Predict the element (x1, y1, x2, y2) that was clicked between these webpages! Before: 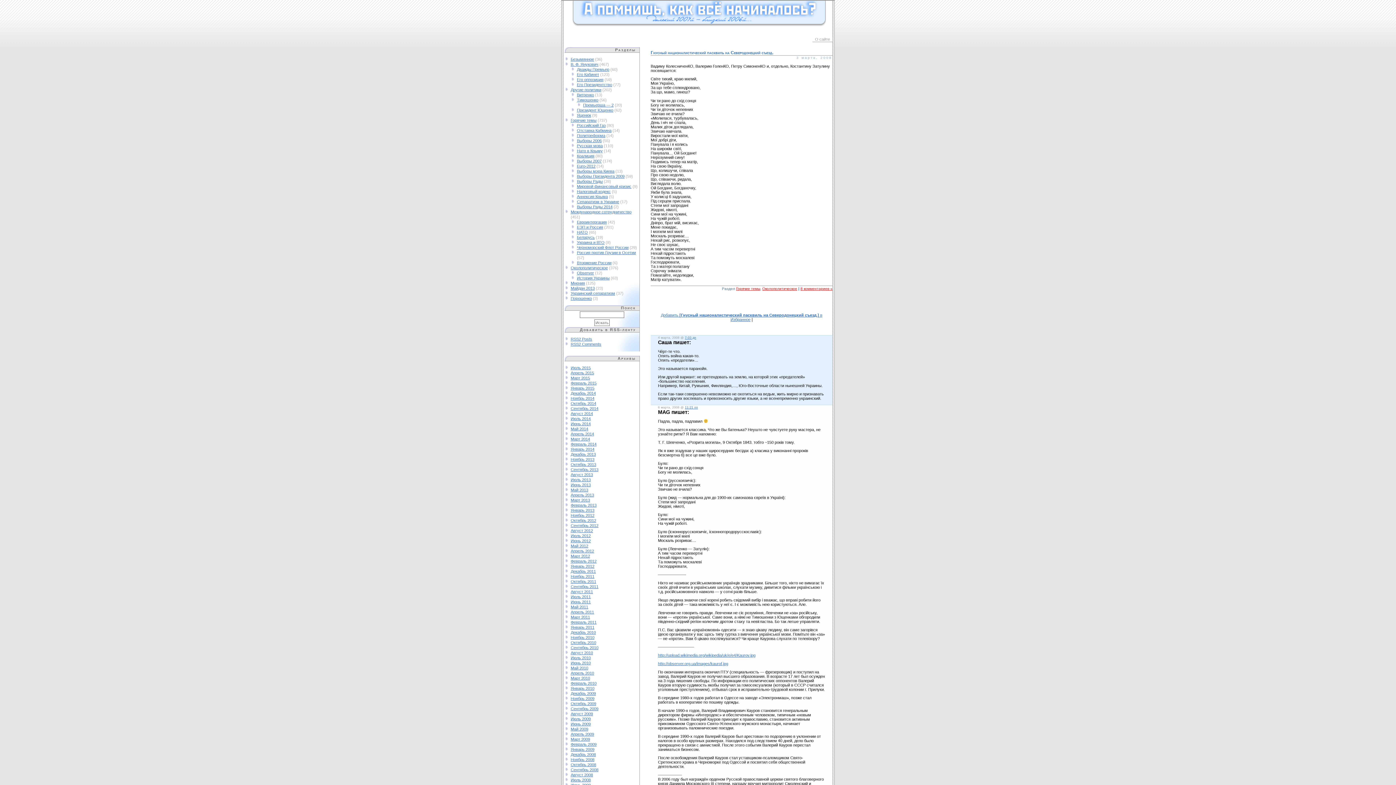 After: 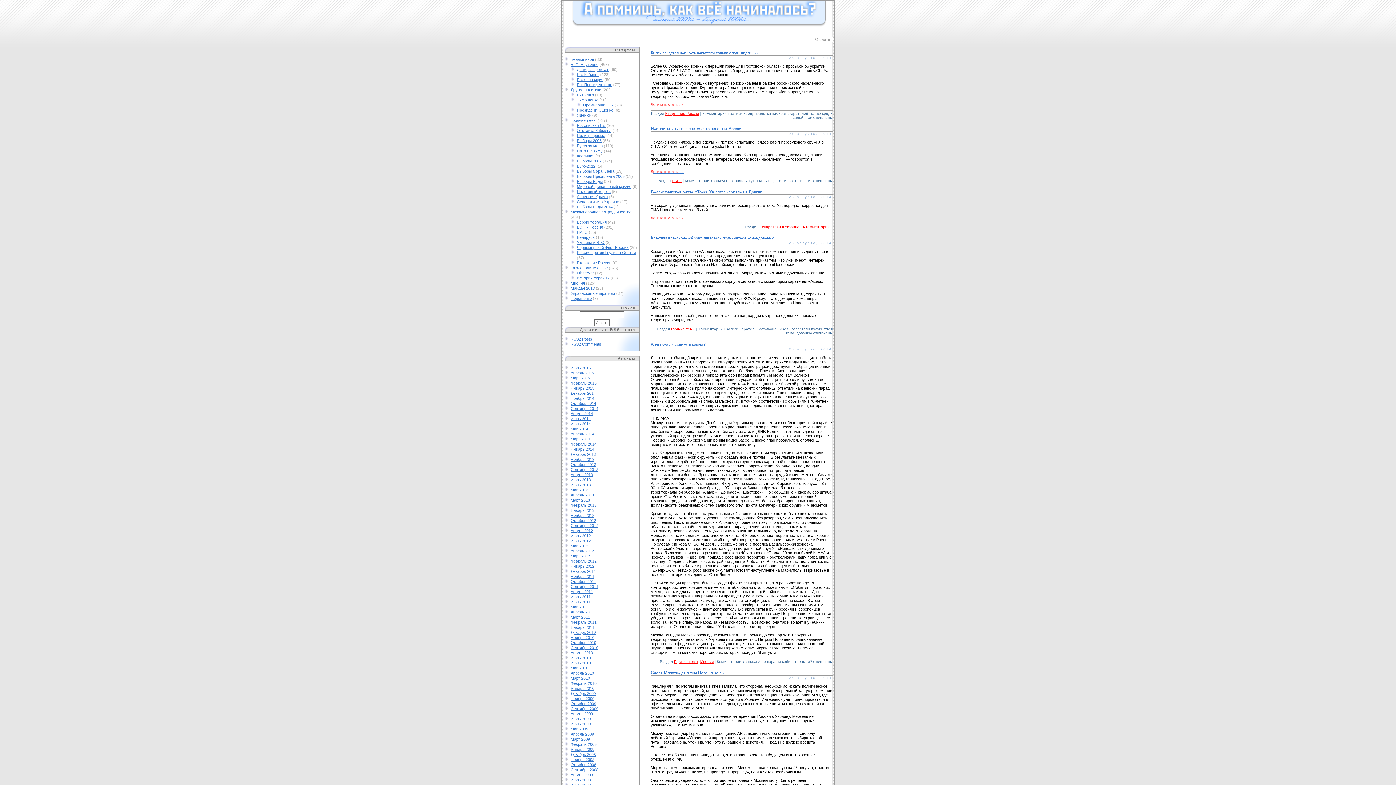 Action: bbox: (570, 411, 593, 416) label: Август 2014